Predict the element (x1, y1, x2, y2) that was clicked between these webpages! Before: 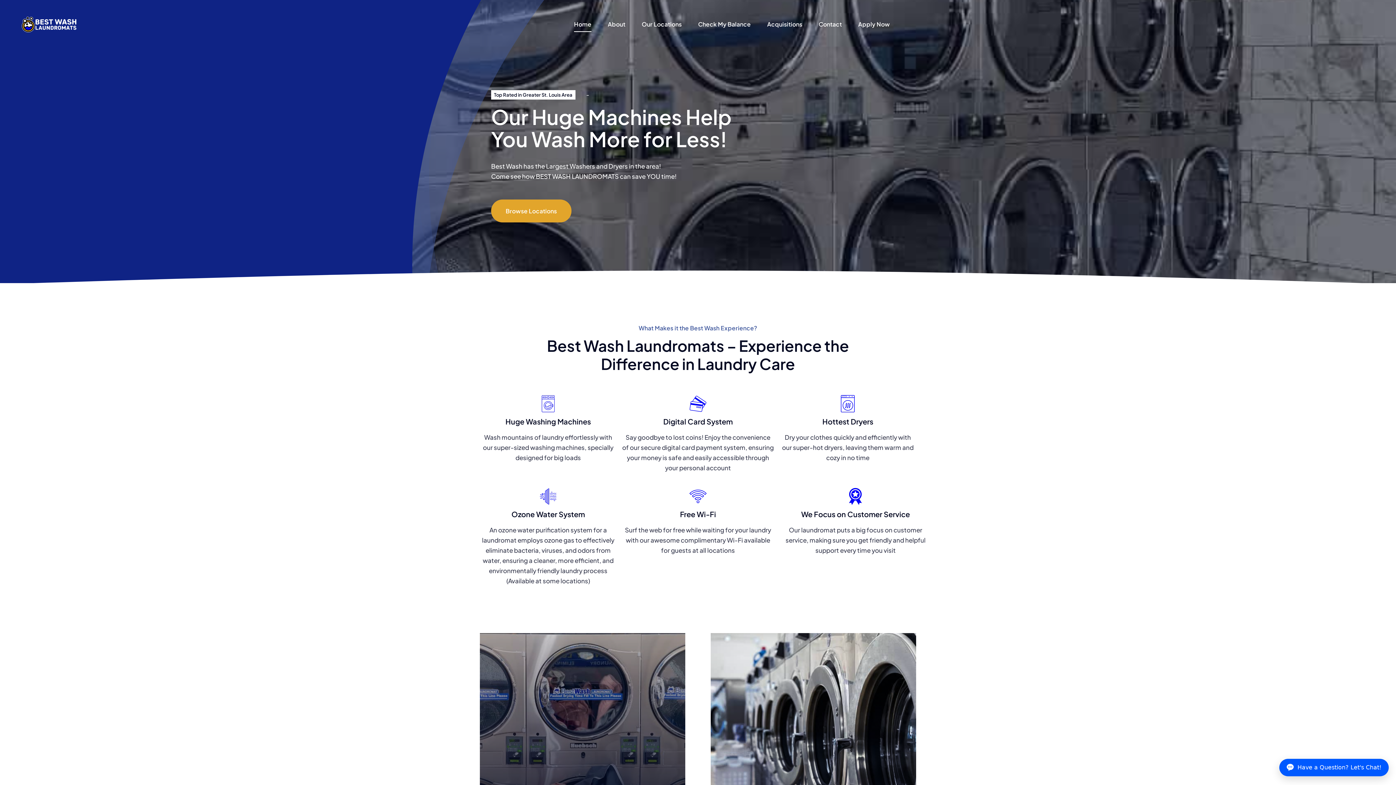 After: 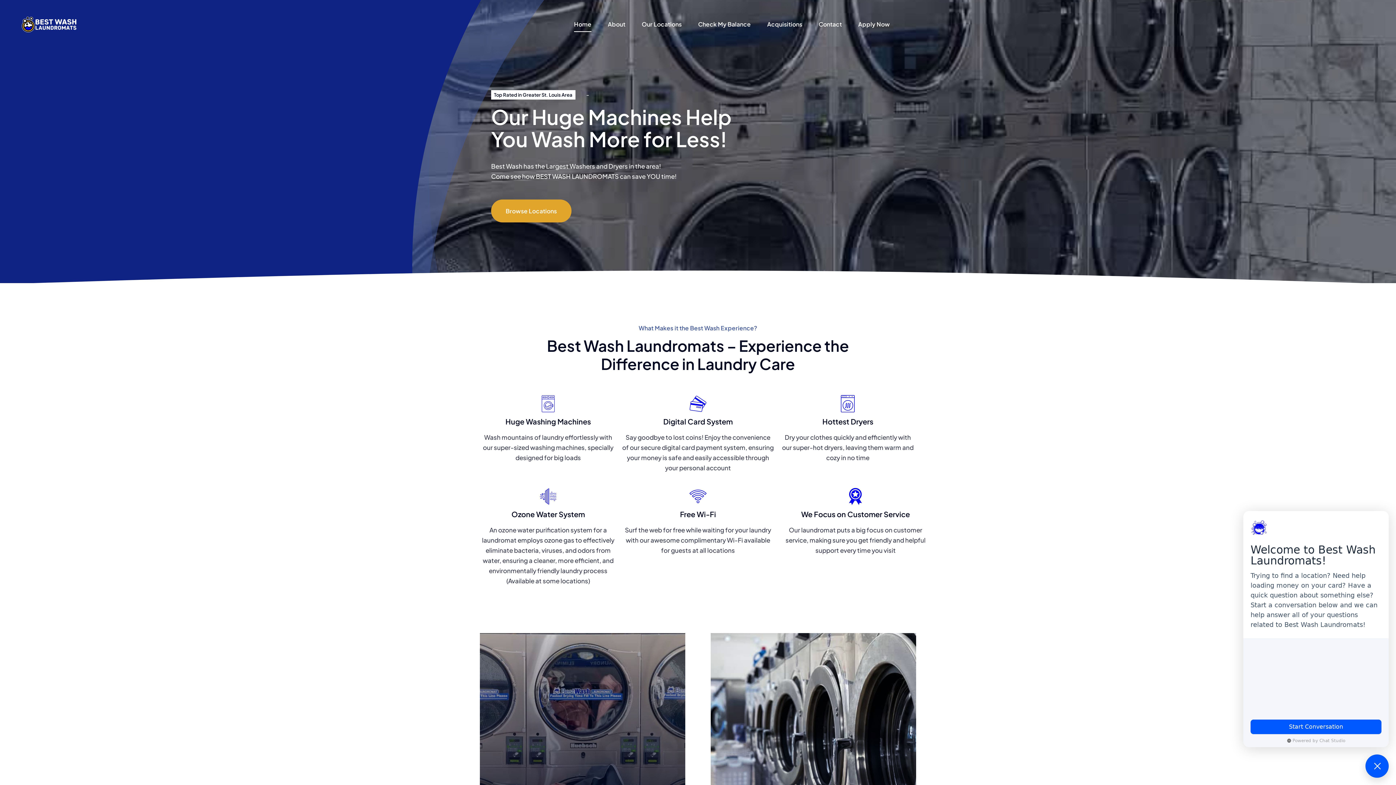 Action: label: Have a Question? Let's Chat! bbox: (1279, 759, 1389, 776)